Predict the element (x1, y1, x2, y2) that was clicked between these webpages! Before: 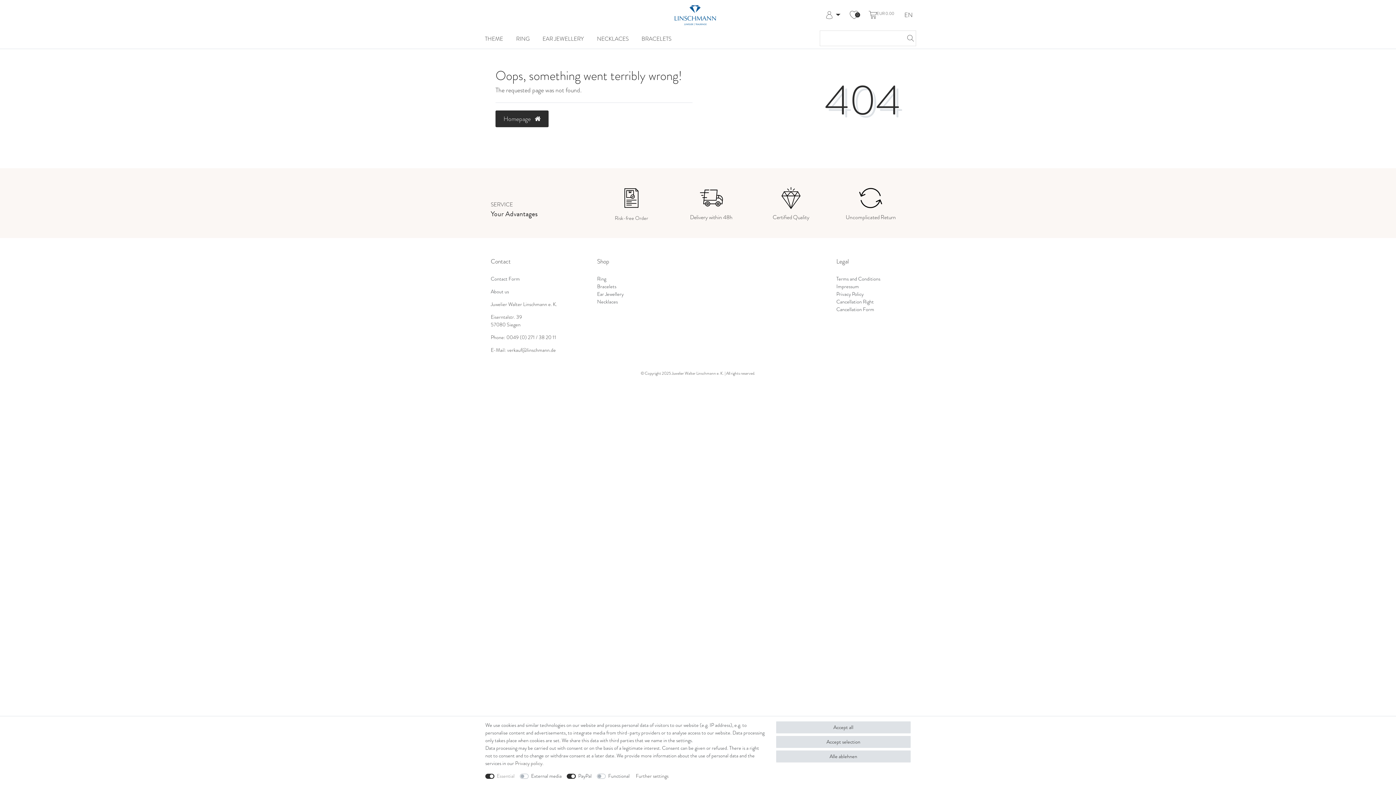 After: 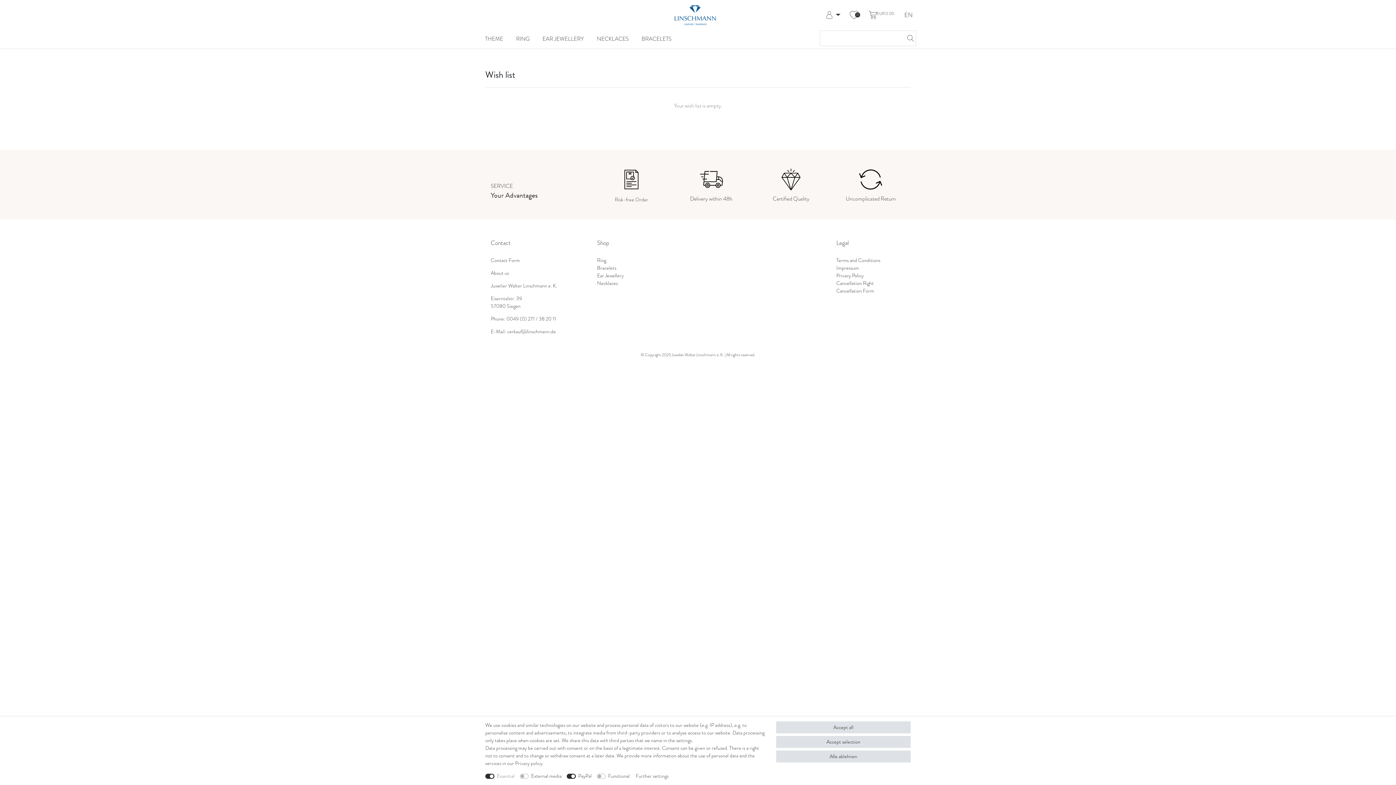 Action: label: Wish list bbox: (844, 11, 863, 19)